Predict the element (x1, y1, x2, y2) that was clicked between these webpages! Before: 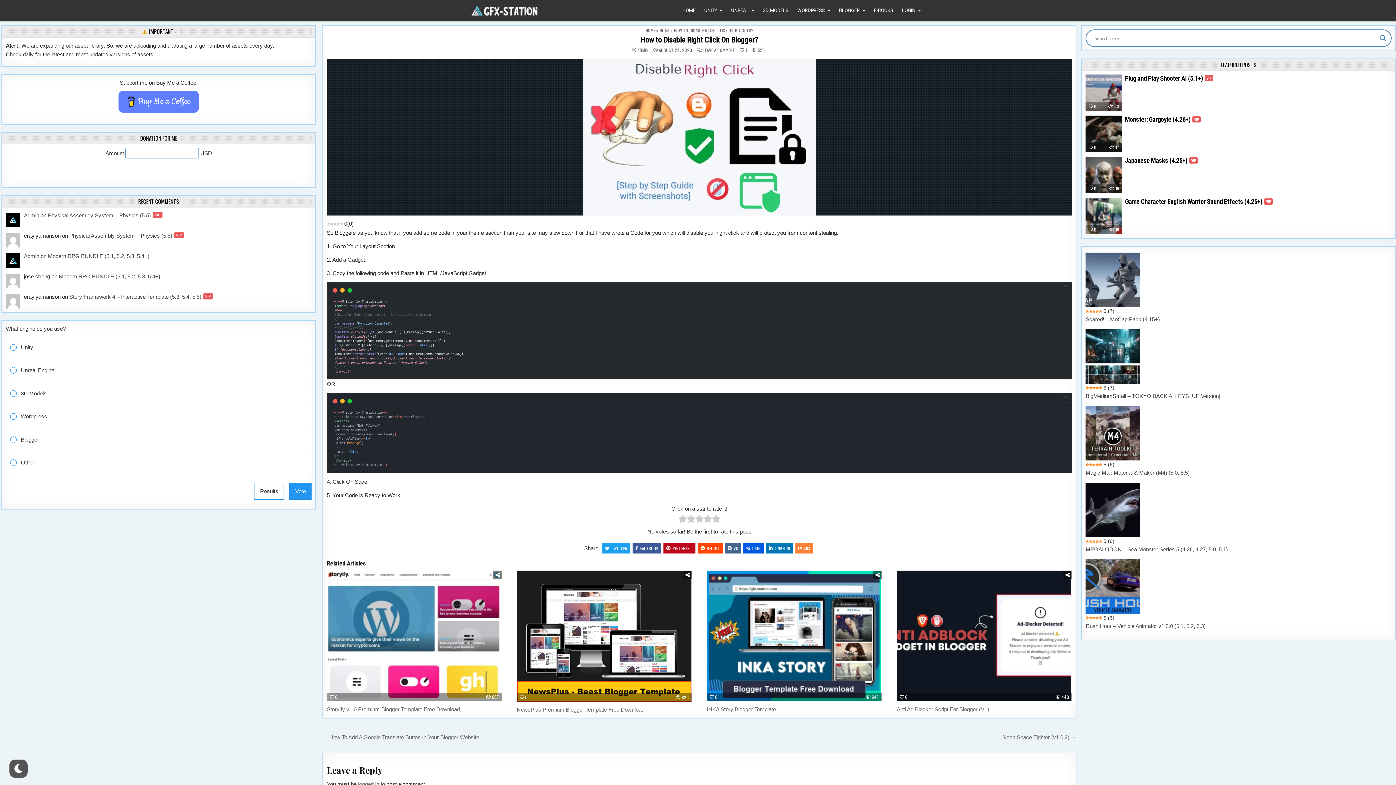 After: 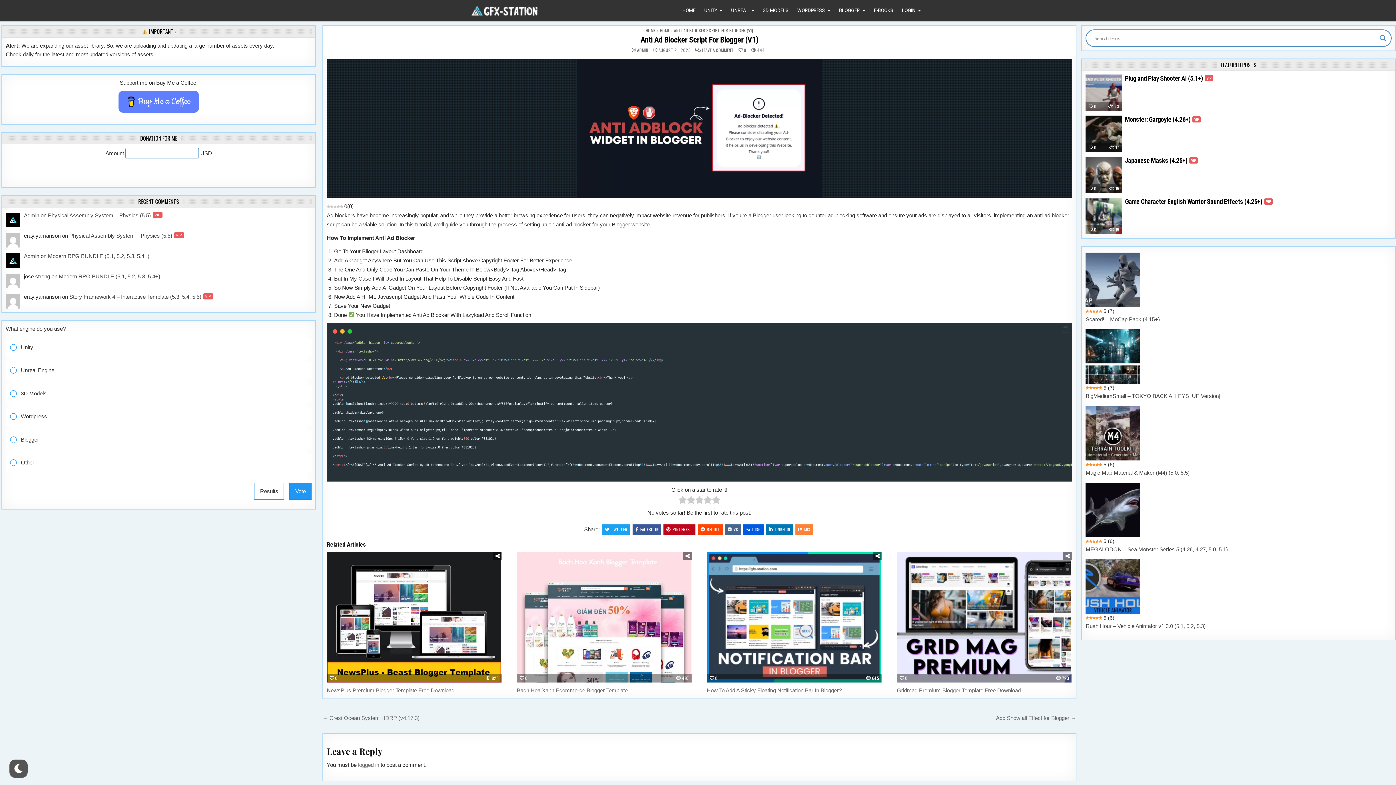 Action: label: Anti Ad Blocker Script For Blogger (V1) bbox: (897, 706, 989, 712)